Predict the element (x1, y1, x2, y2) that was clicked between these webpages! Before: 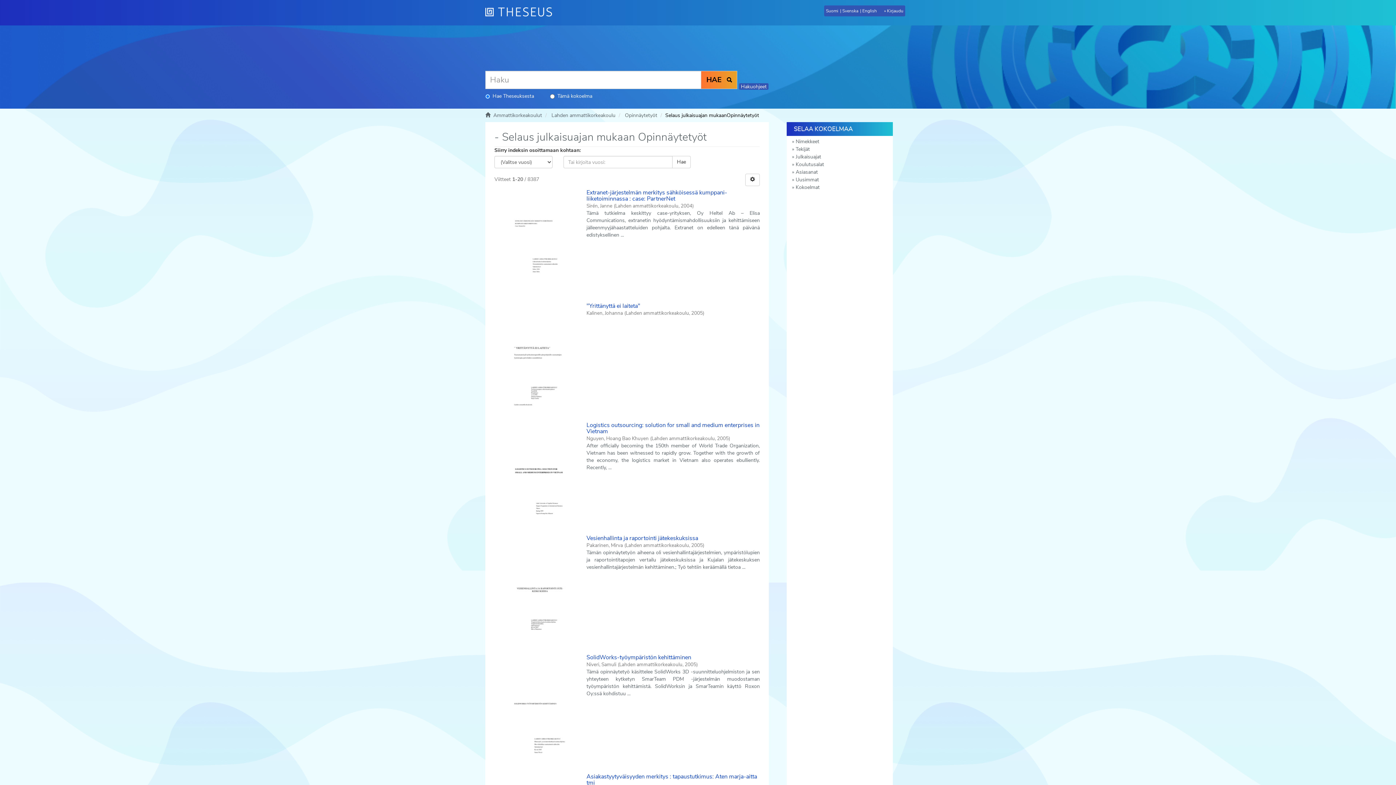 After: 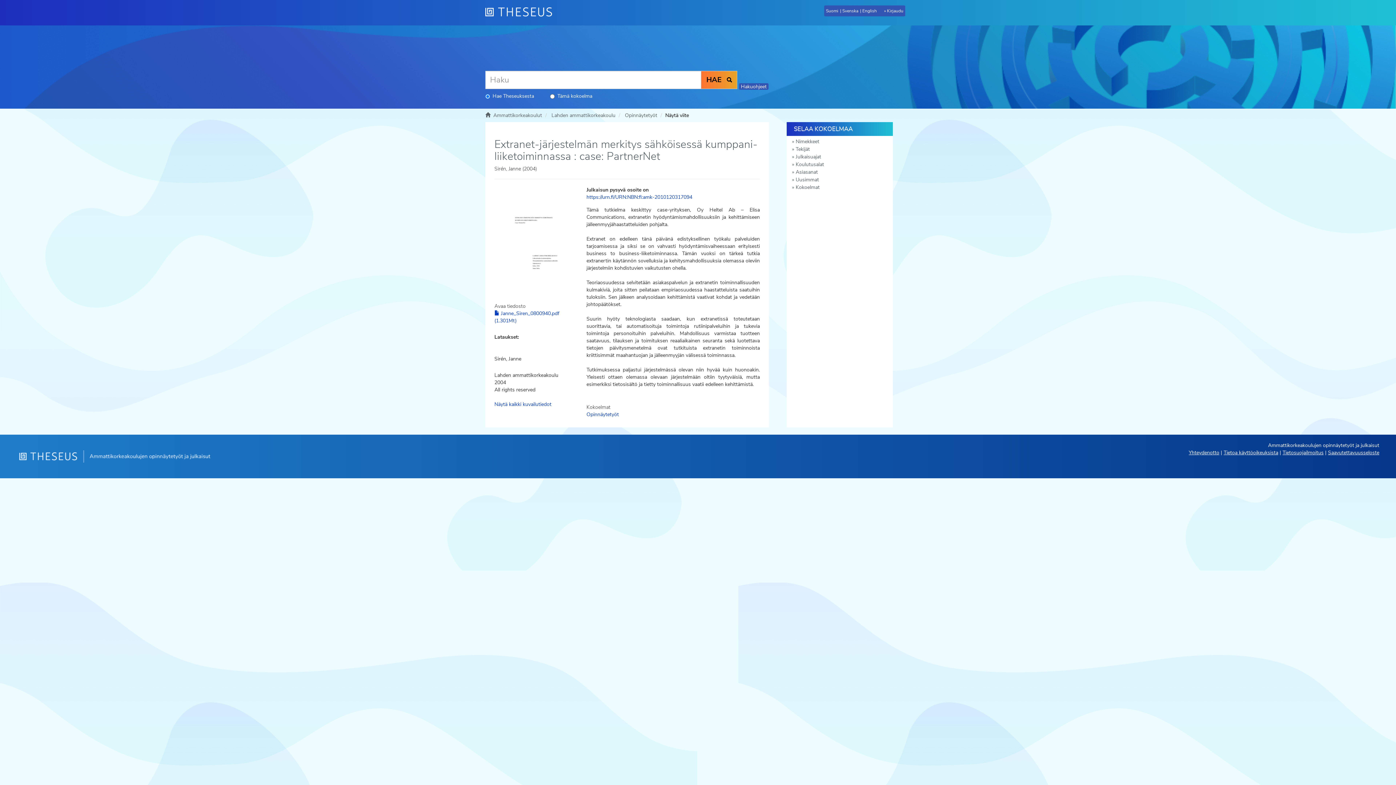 Action: bbox: (494, 191, 574, 294)